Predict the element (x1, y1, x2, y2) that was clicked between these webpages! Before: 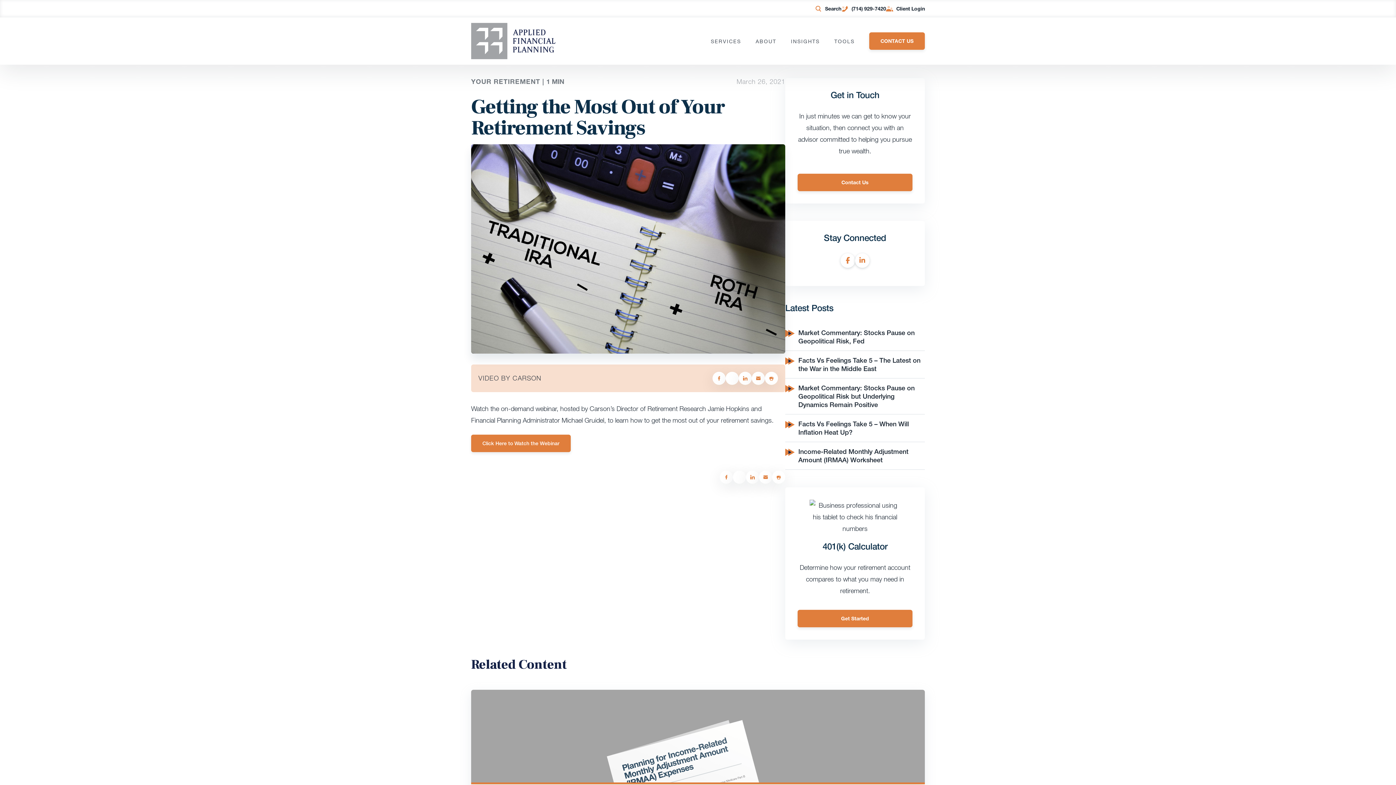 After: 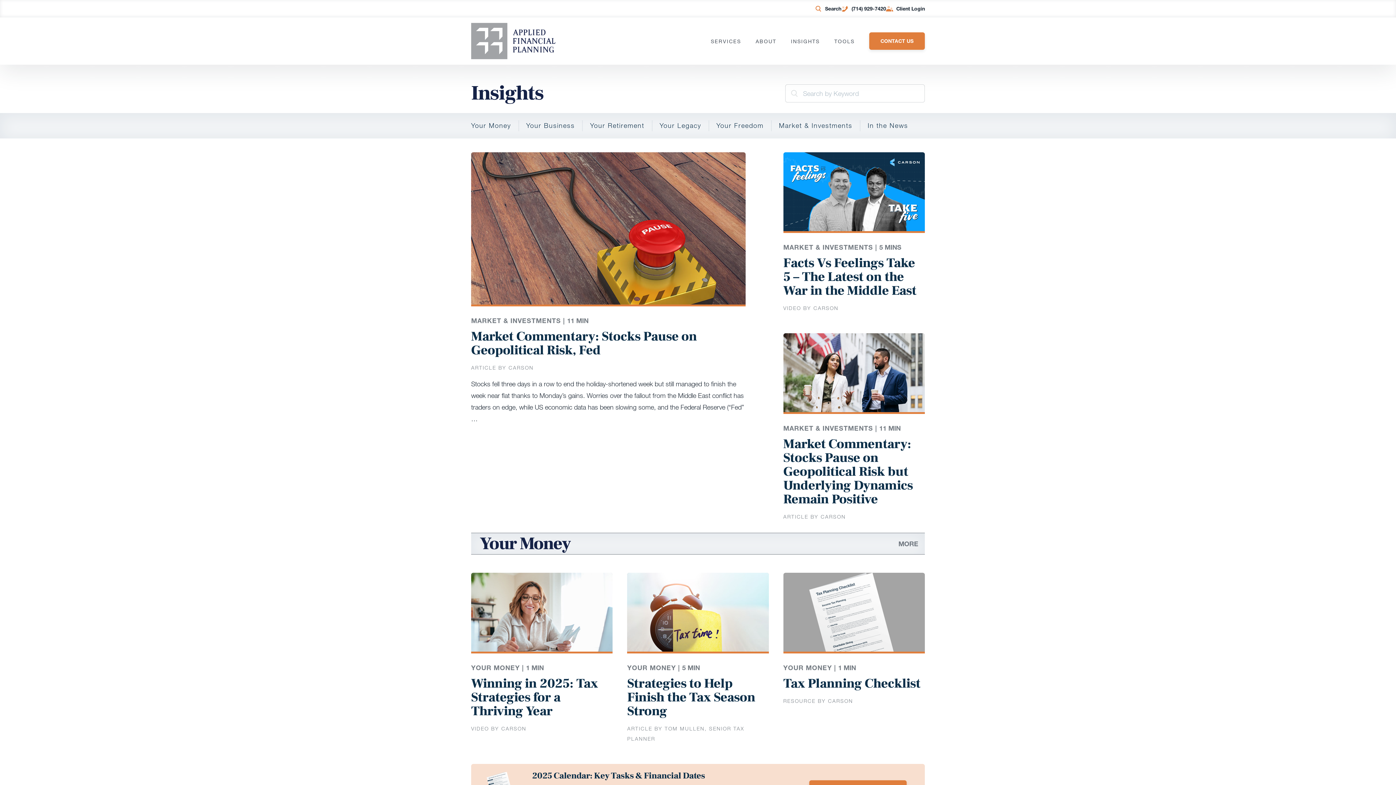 Action: label: INSIGHTS bbox: (791, 38, 820, 43)